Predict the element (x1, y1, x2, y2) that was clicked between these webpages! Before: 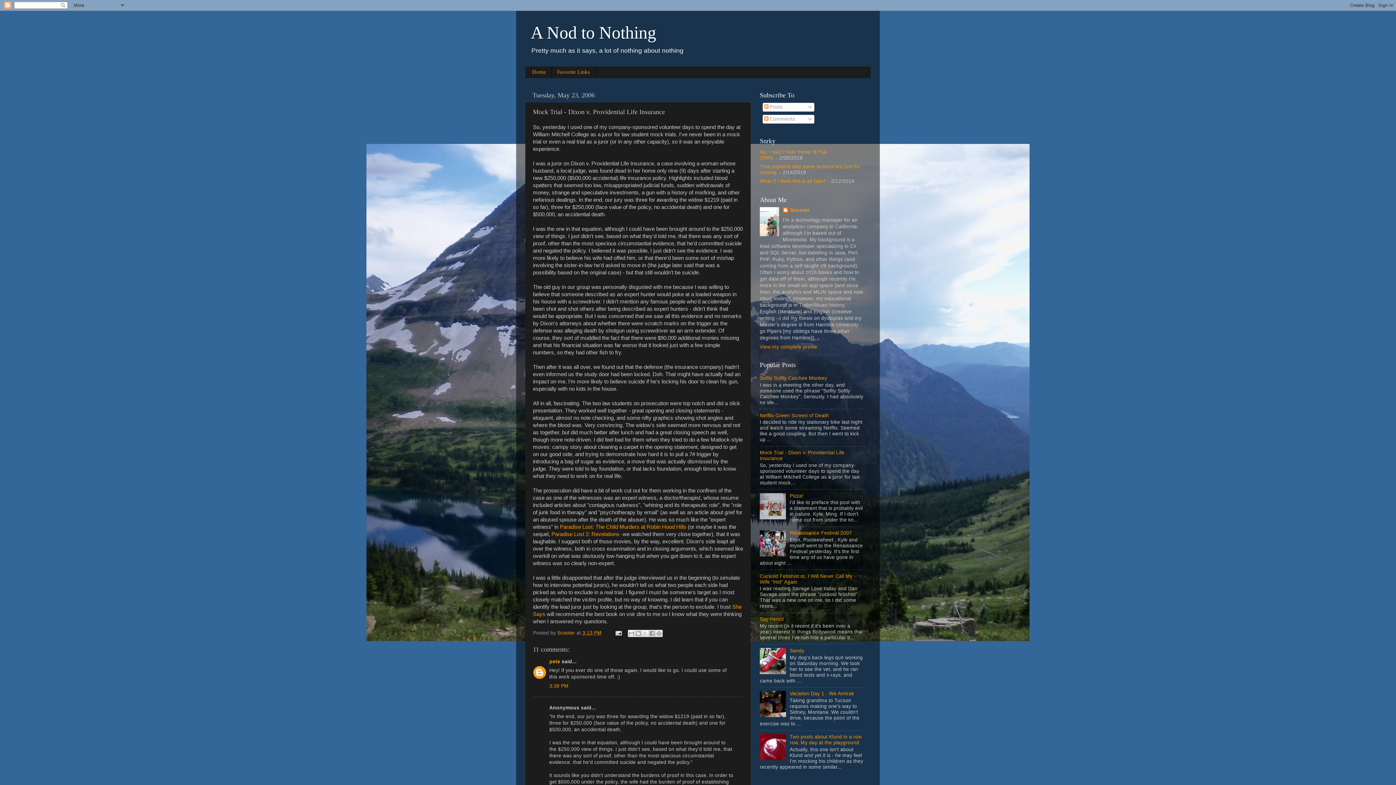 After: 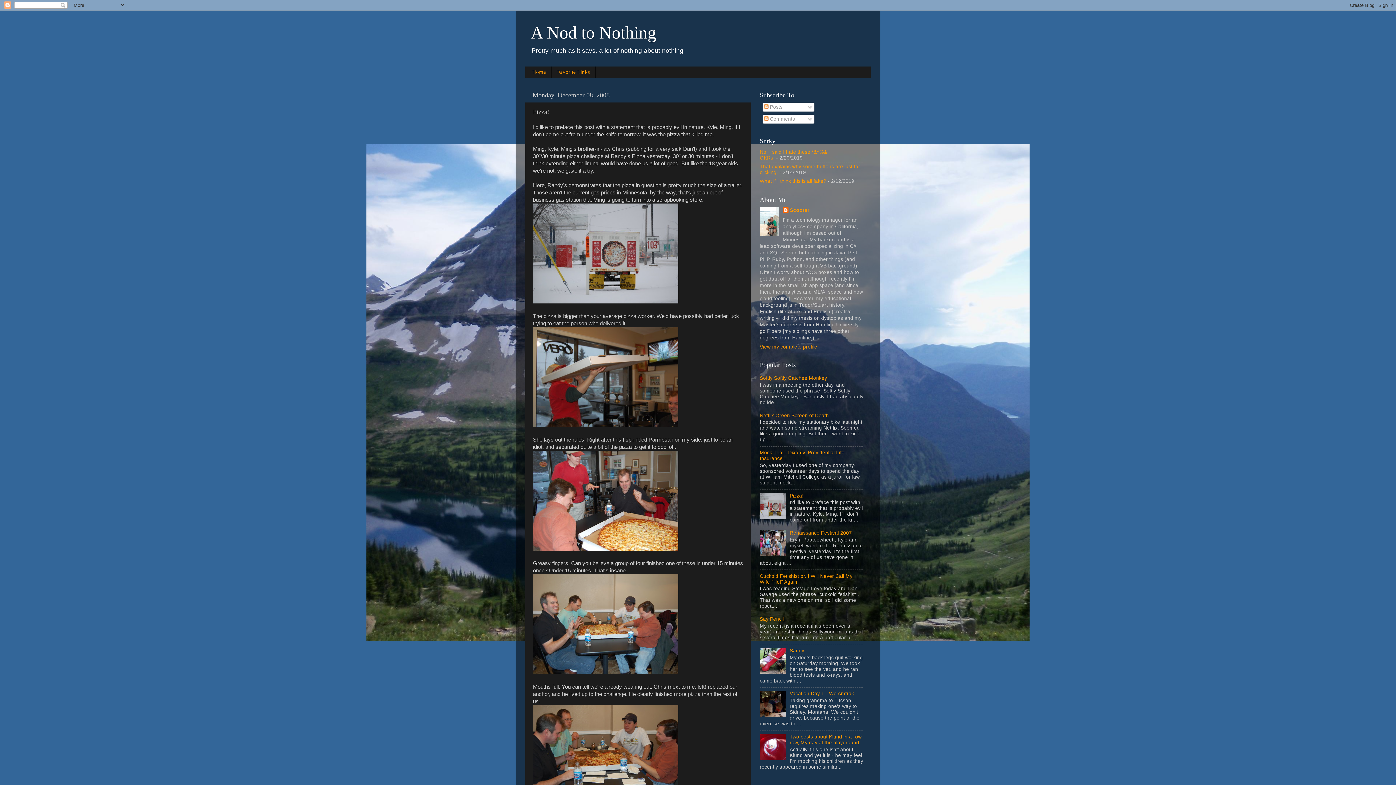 Action: bbox: (789, 493, 803, 498) label: Pizza!